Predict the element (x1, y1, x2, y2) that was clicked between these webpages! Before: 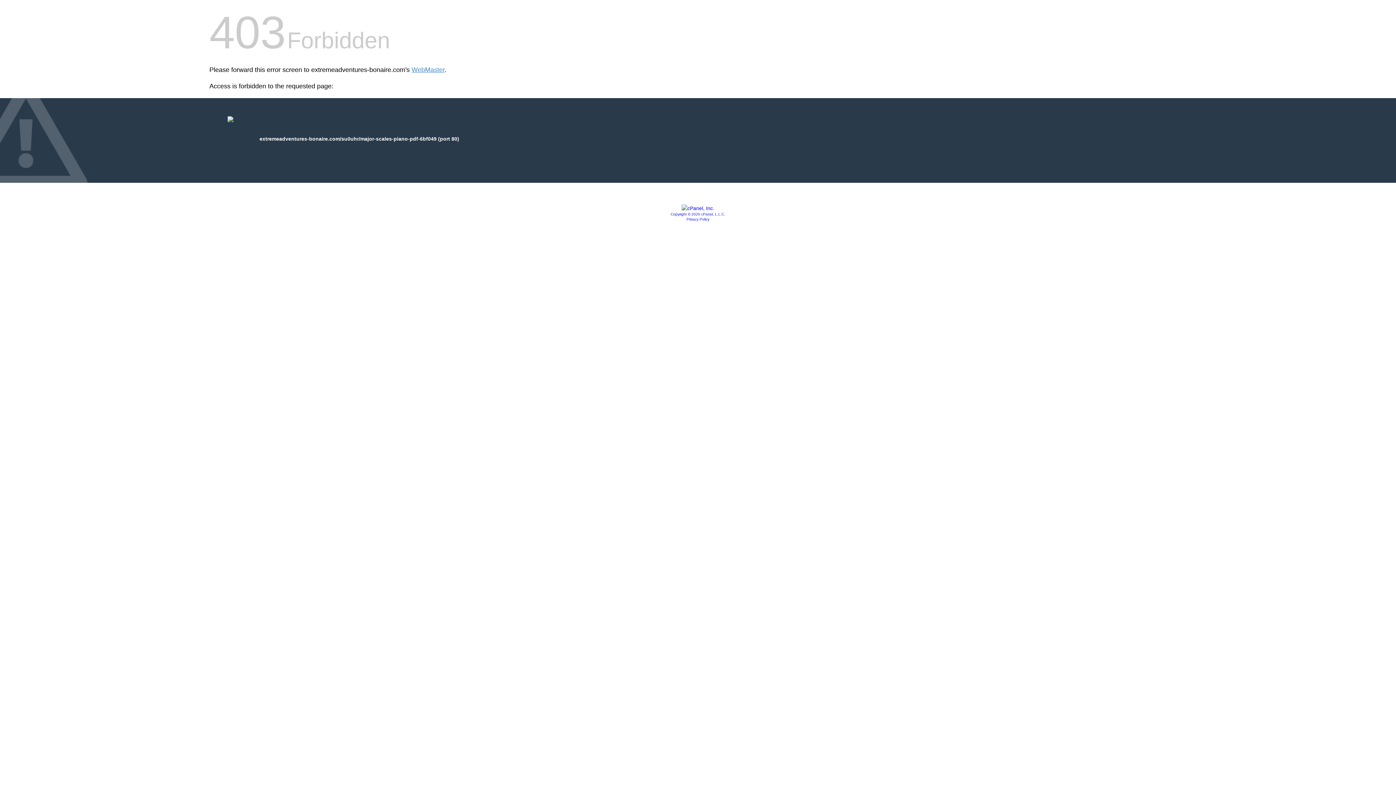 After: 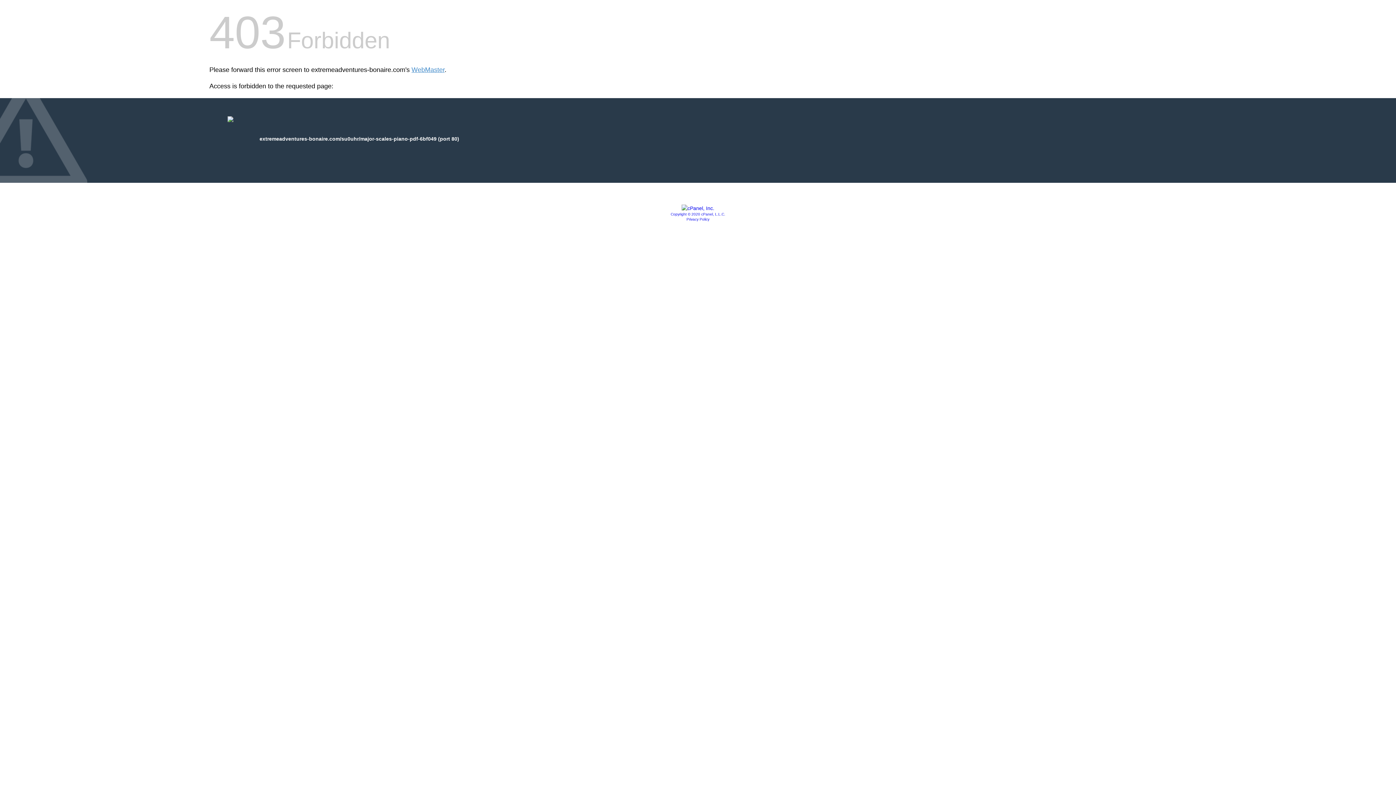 Action: bbox: (681, 205, 714, 211)